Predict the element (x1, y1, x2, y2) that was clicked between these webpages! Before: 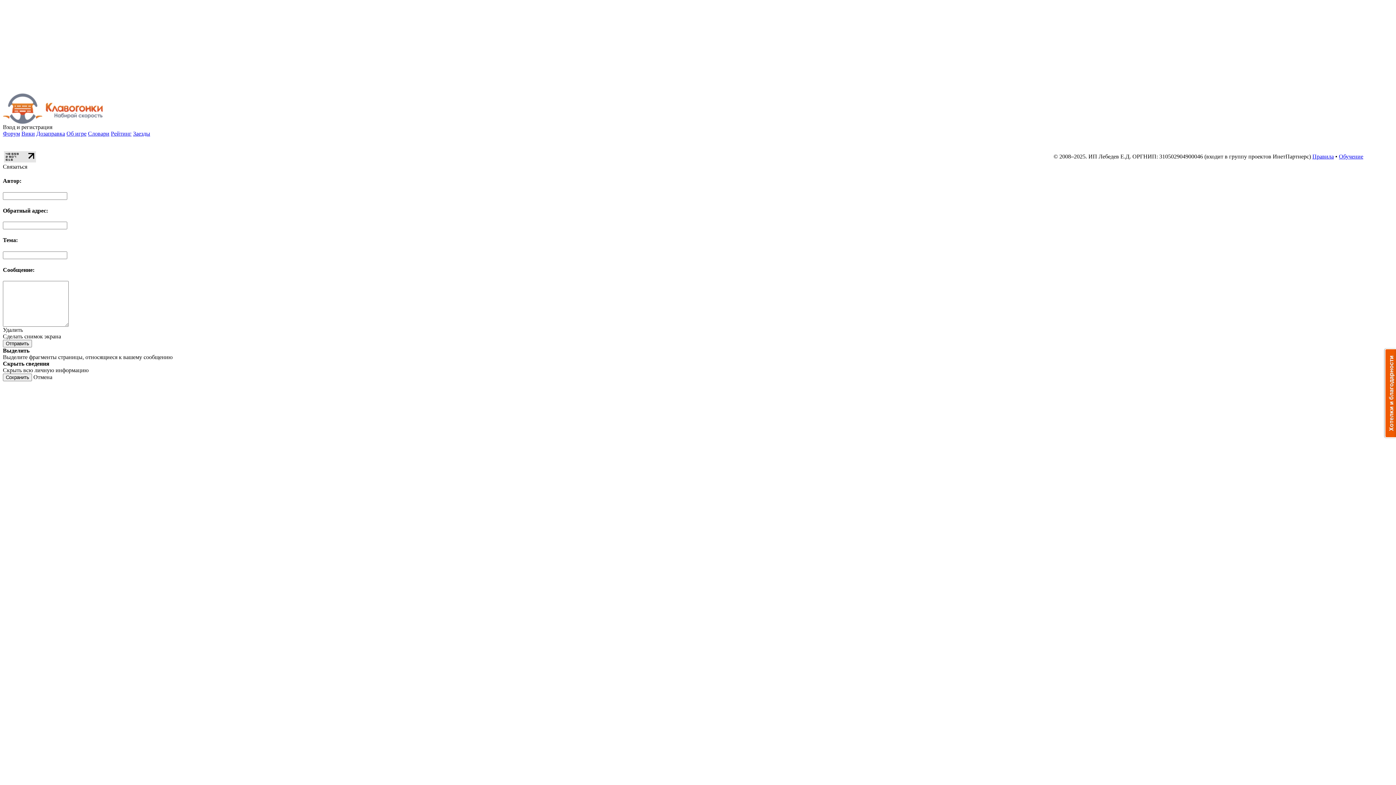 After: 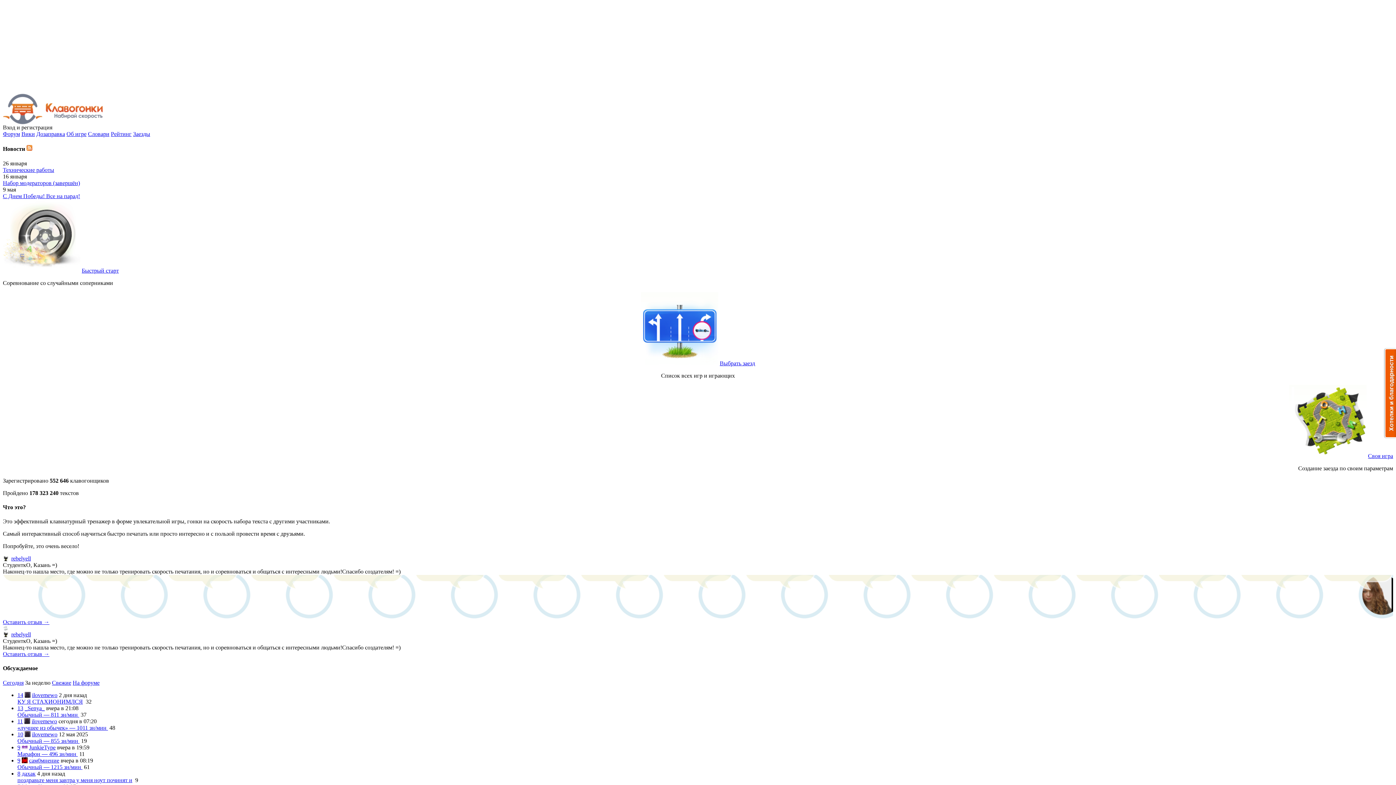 Action: bbox: (2, 118, 103, 125)